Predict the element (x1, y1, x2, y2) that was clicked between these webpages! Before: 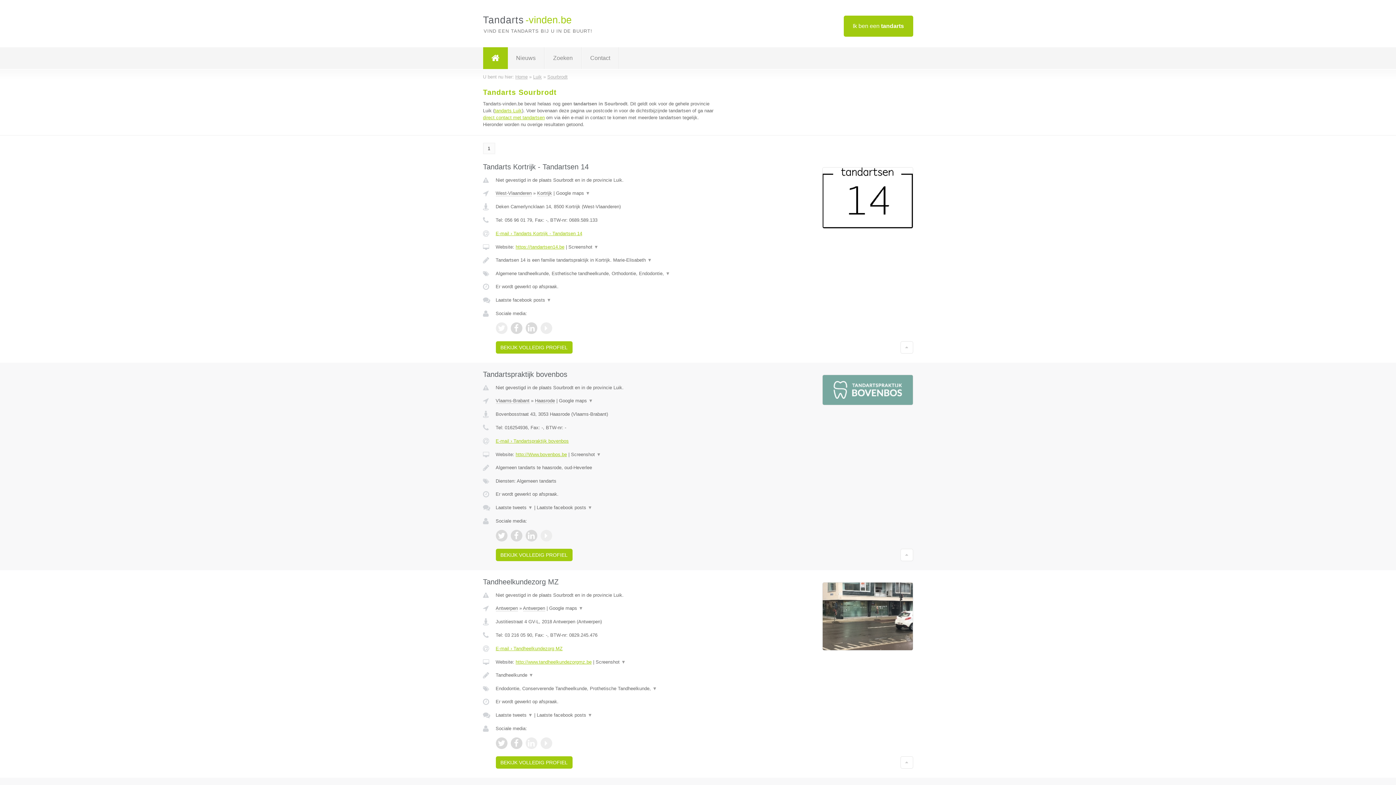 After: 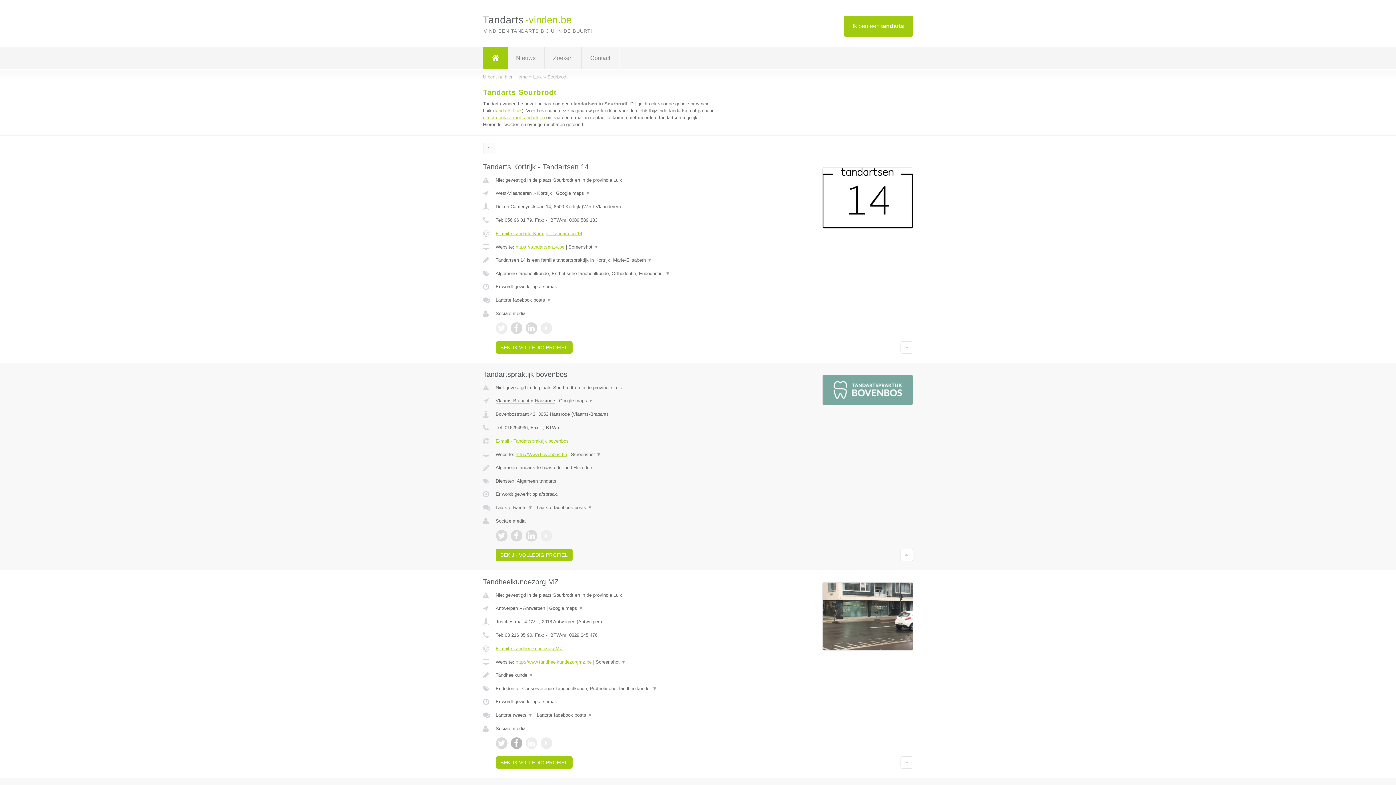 Action: bbox: (510, 737, 522, 749)